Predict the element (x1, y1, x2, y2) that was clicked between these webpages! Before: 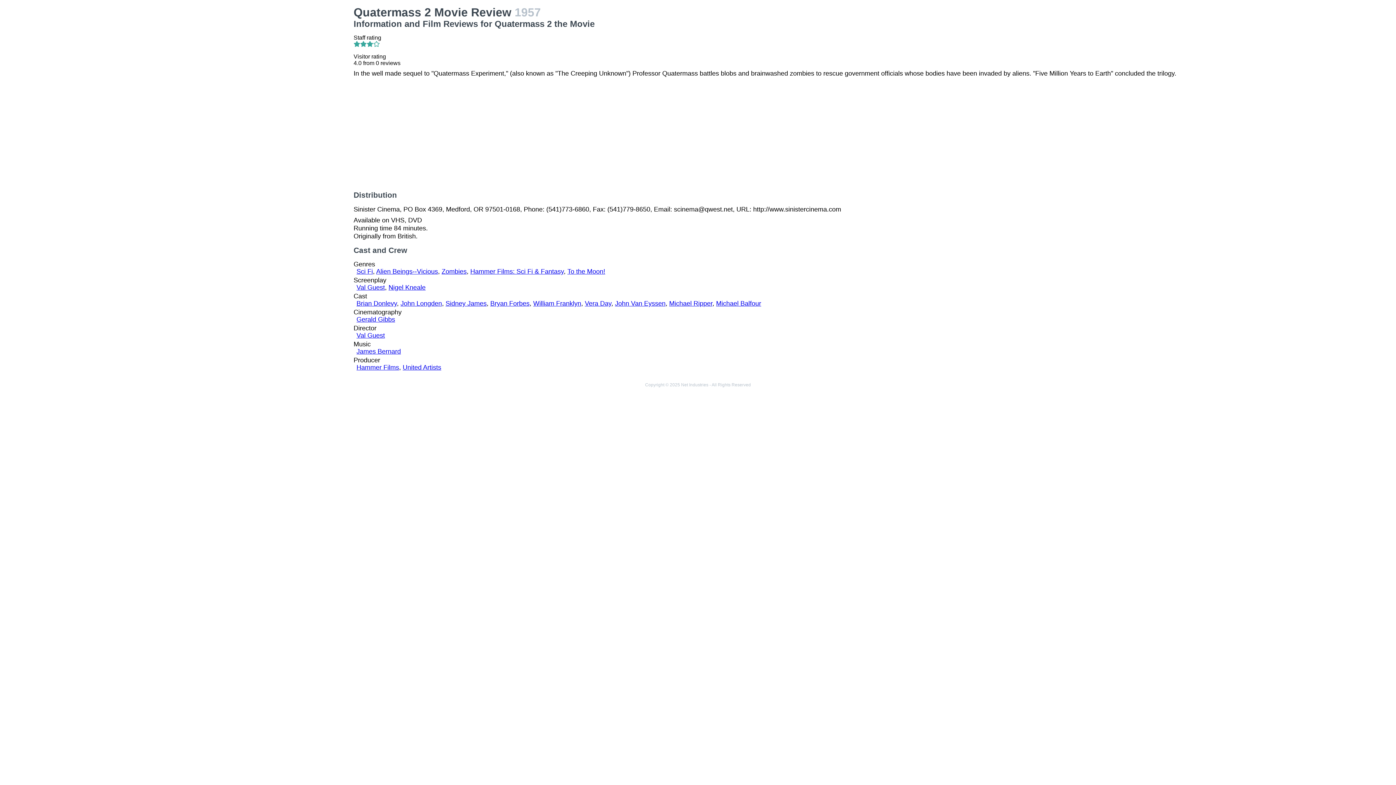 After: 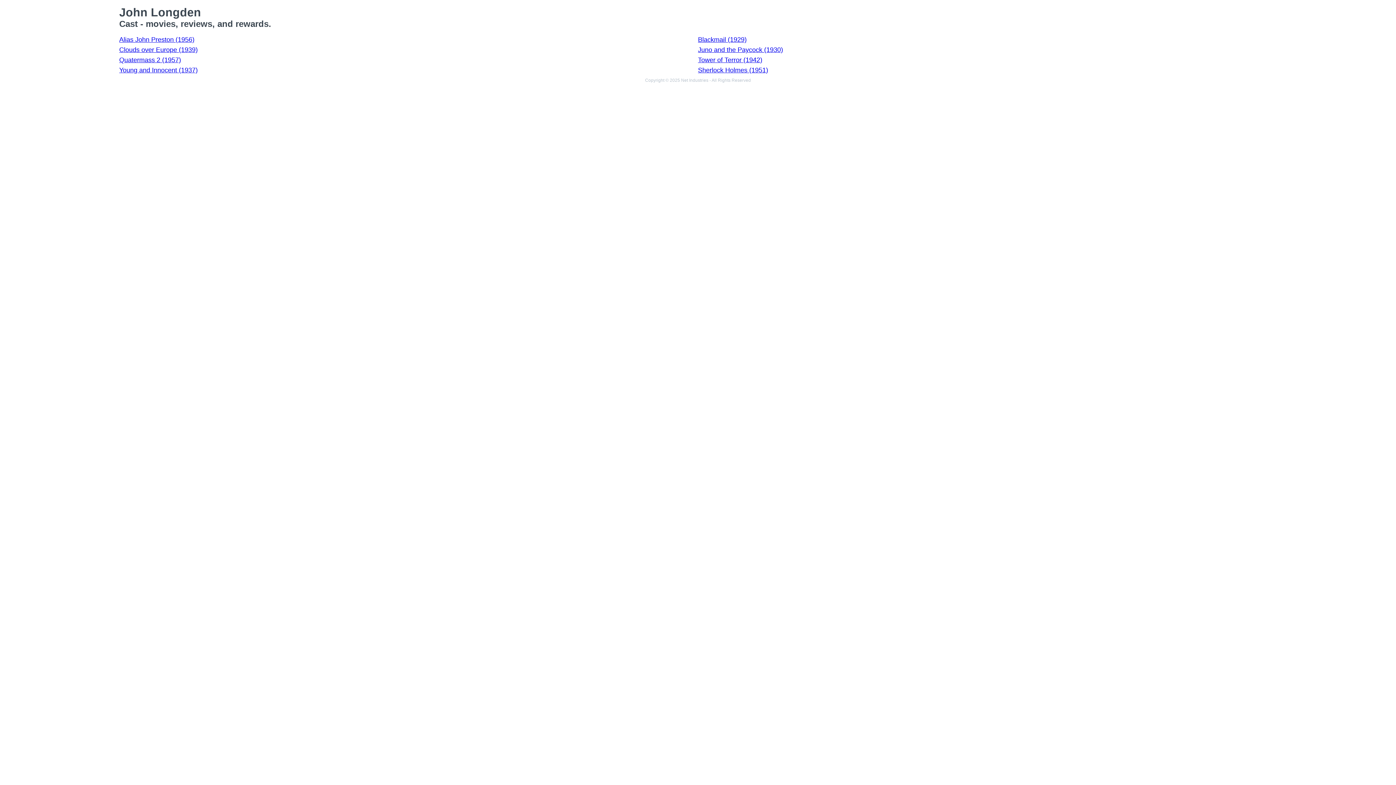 Action: label: John Longden bbox: (400, 300, 442, 307)